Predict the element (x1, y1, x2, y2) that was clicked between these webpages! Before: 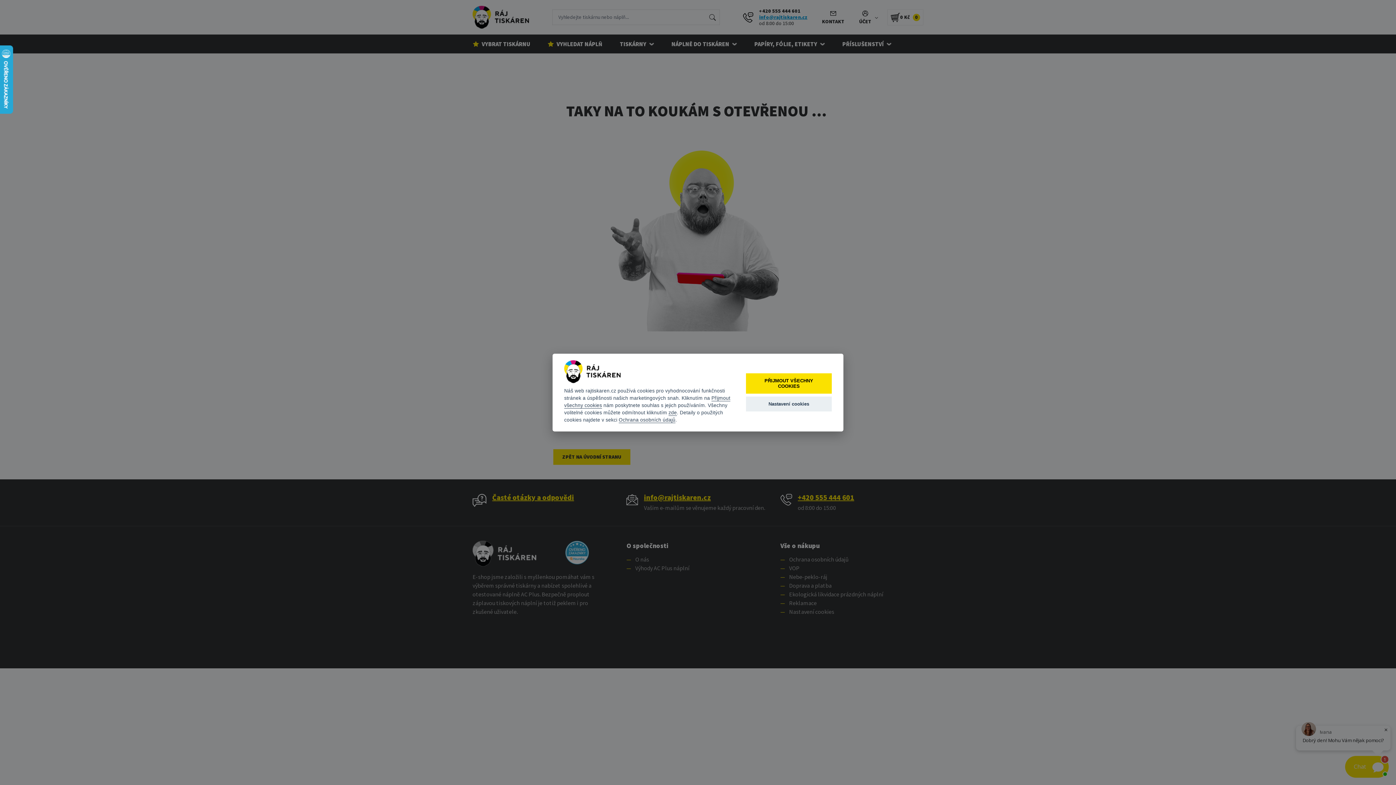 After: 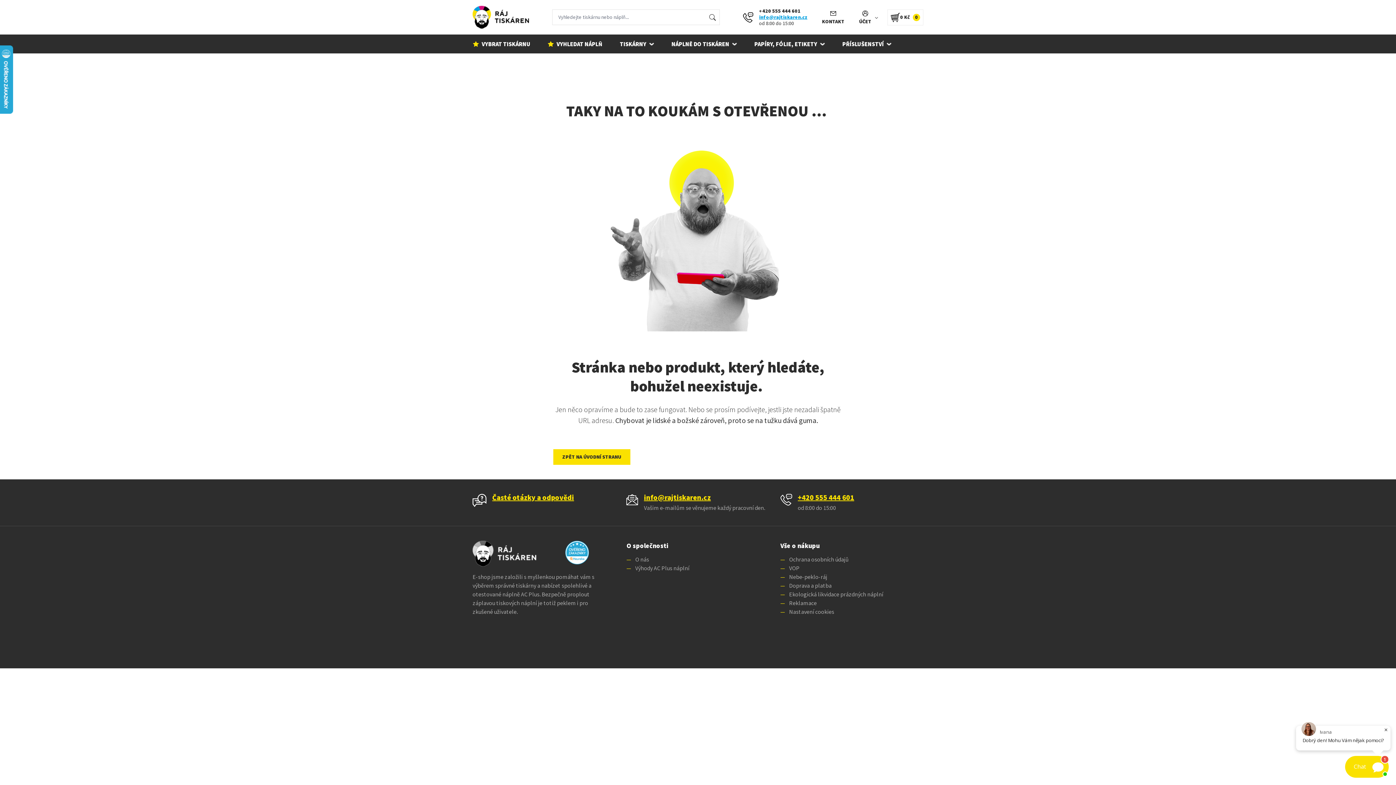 Action: label: PŘIJMOUT VŠECHNY COOKIES bbox: (746, 373, 832, 393)